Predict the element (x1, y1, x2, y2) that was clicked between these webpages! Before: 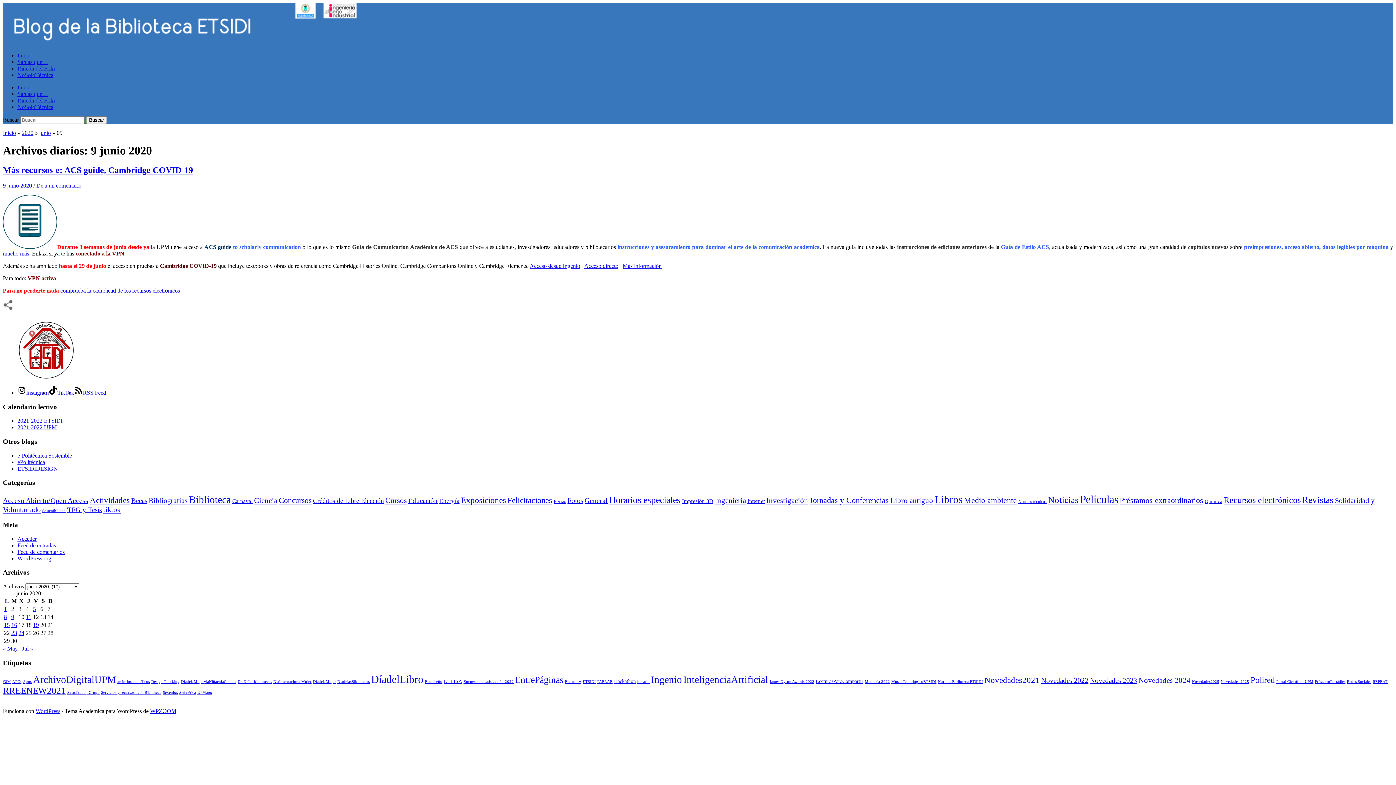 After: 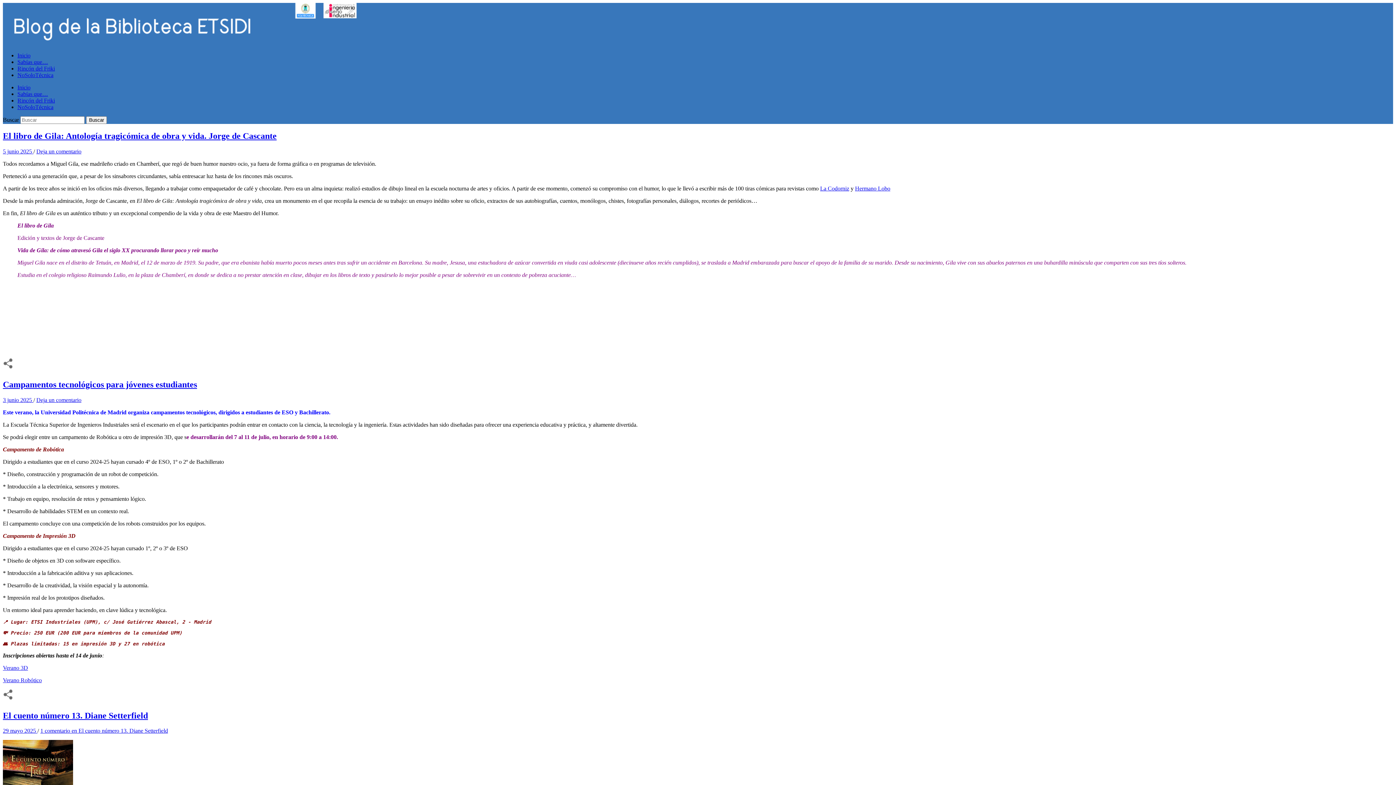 Action: bbox: (17, 84, 30, 90) label: Inicio